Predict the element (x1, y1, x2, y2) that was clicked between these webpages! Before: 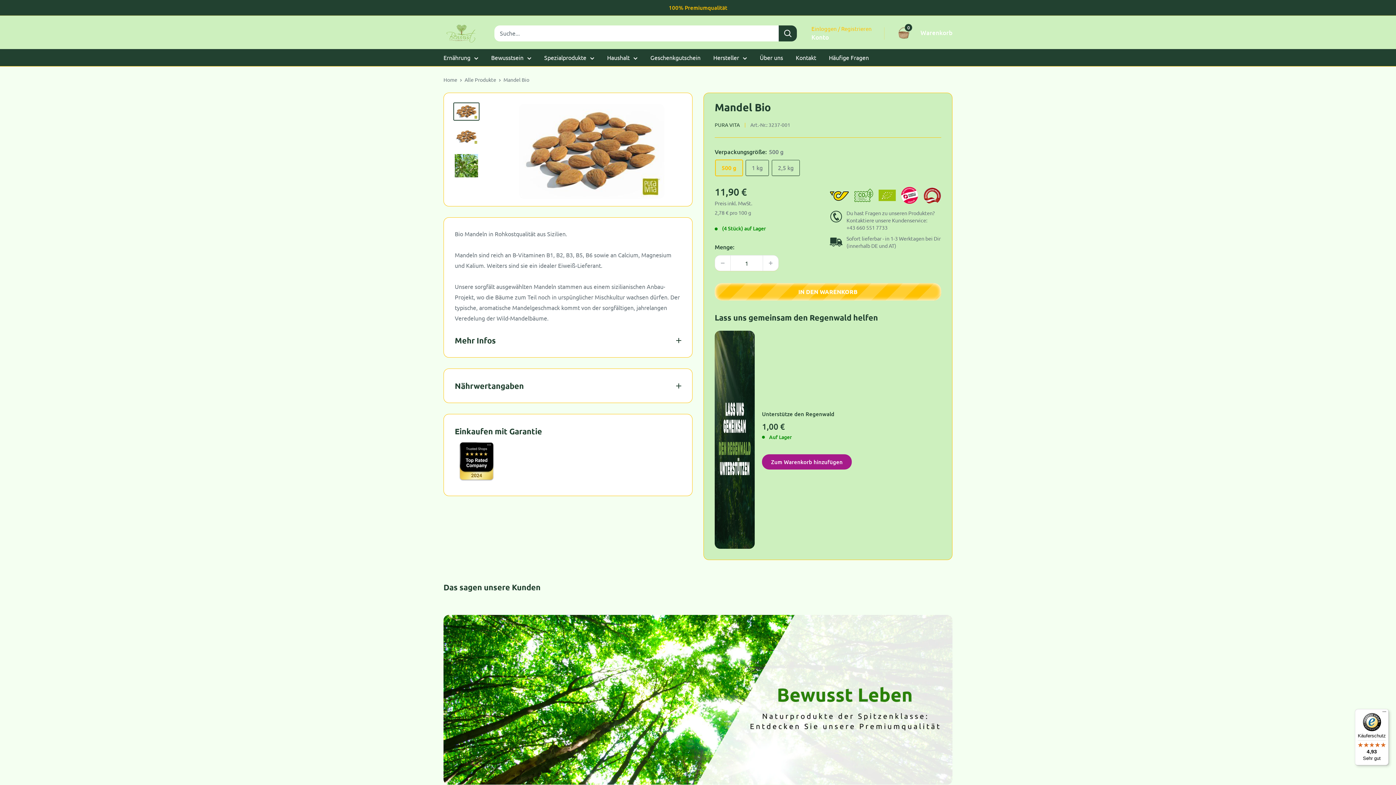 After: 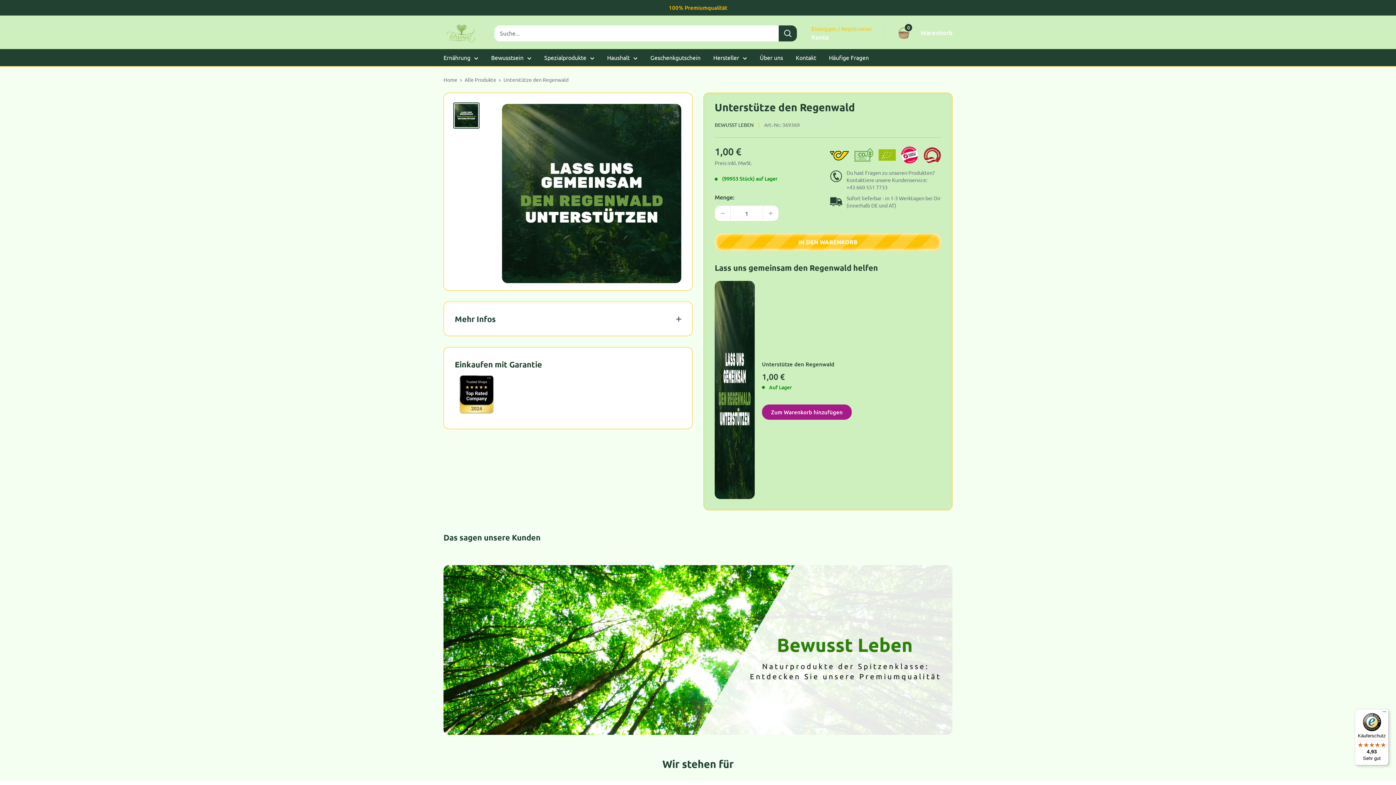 Action: bbox: (762, 410, 852, 418) label: Unterstütze den Regenwald